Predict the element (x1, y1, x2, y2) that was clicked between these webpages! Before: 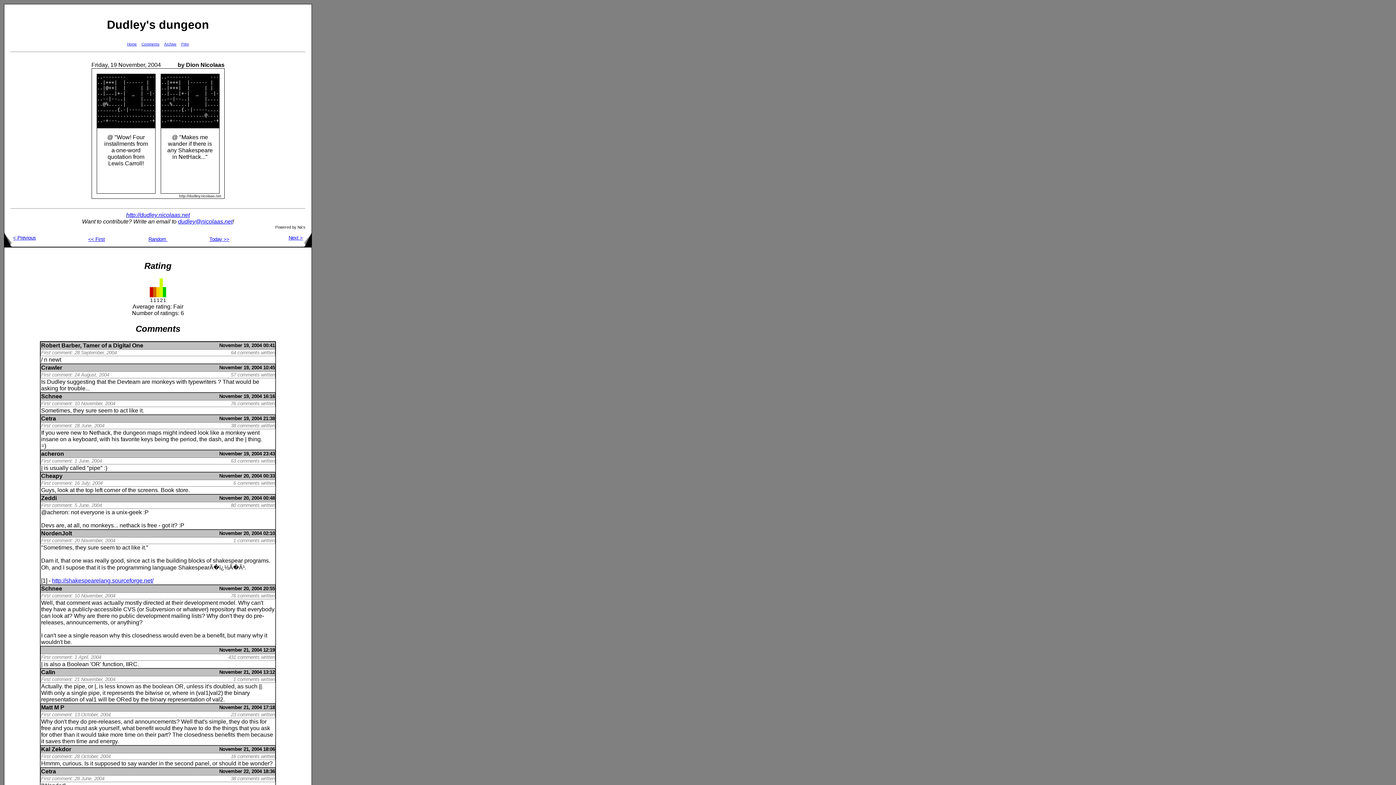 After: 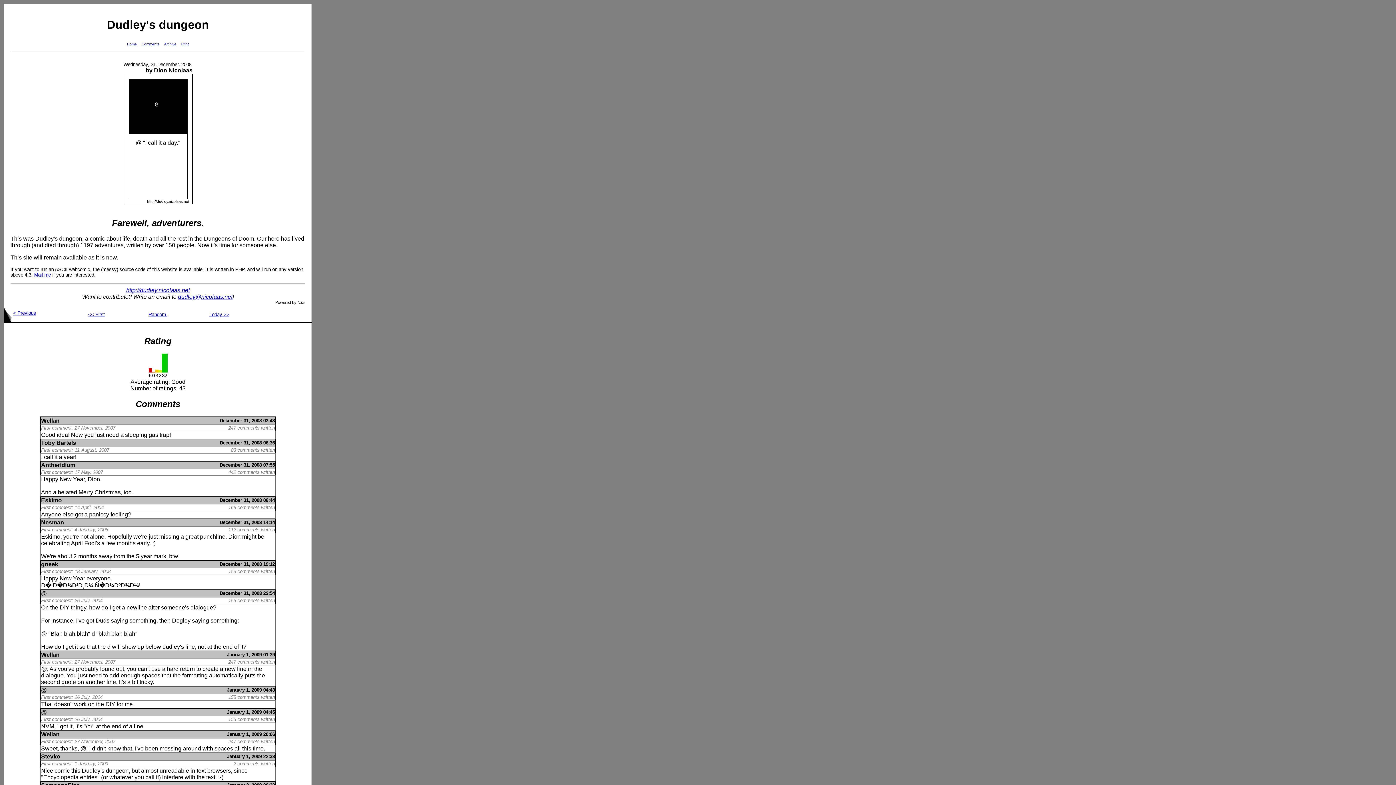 Action: bbox: (126, 211, 189, 218) label: http://dudley.nicolaas.net